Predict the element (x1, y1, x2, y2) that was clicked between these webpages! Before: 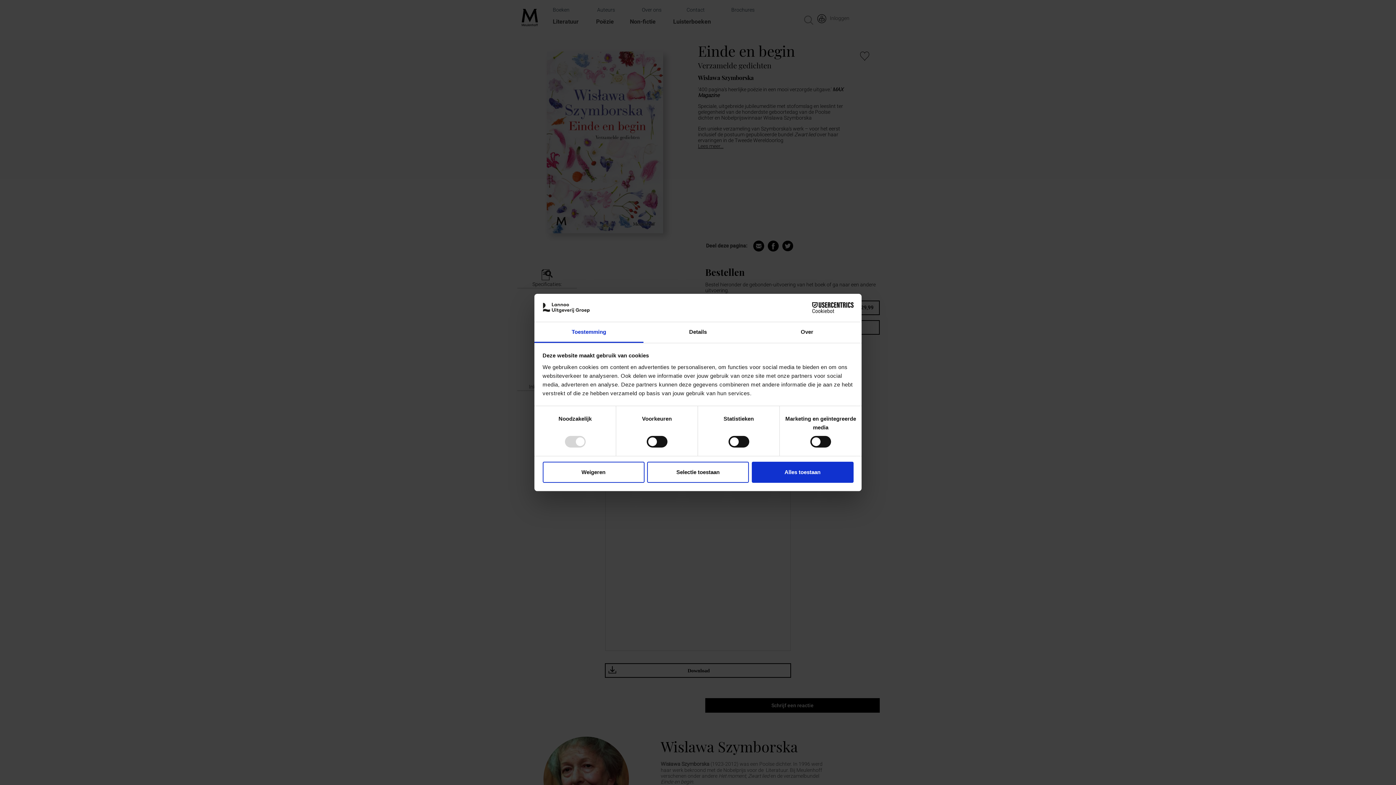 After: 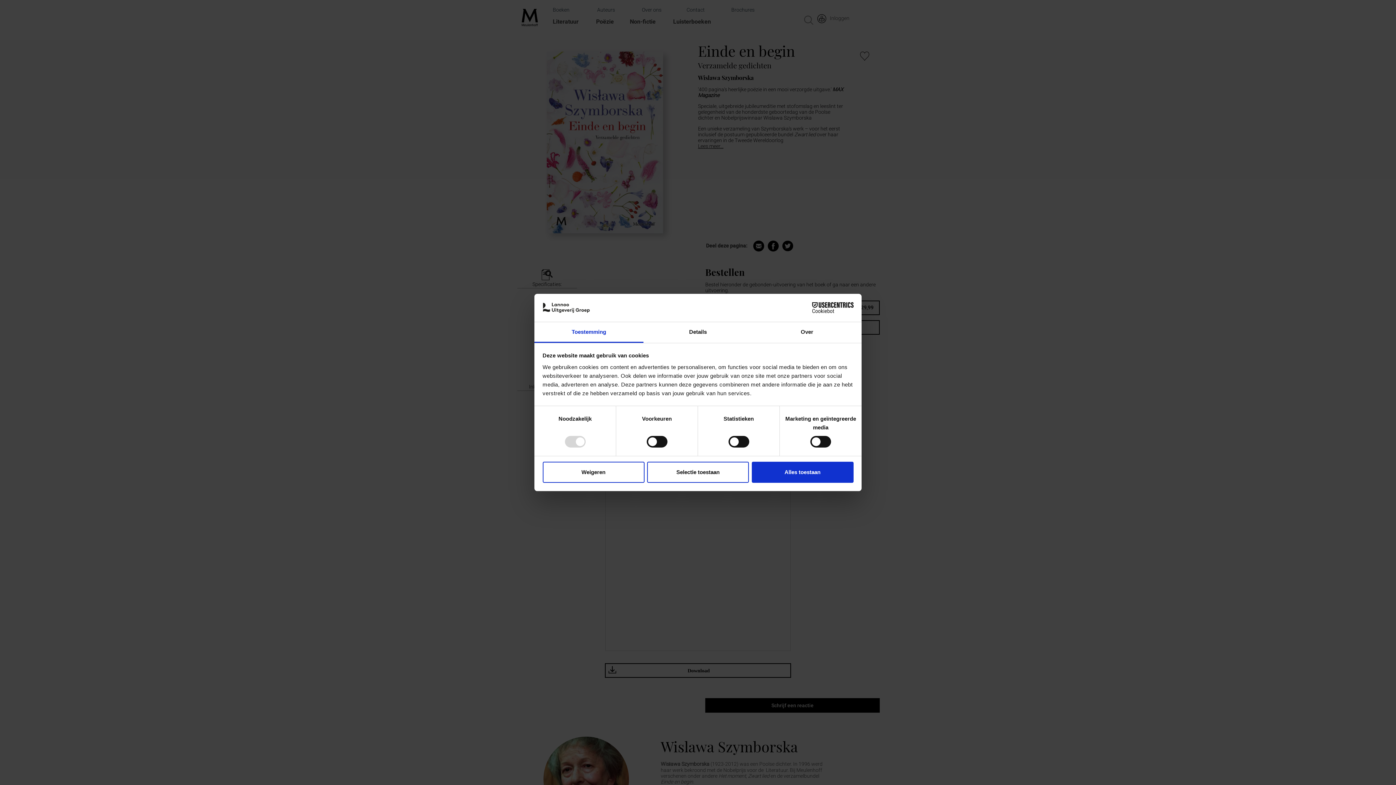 Action: bbox: (534, 322, 643, 343) label: Toestemming